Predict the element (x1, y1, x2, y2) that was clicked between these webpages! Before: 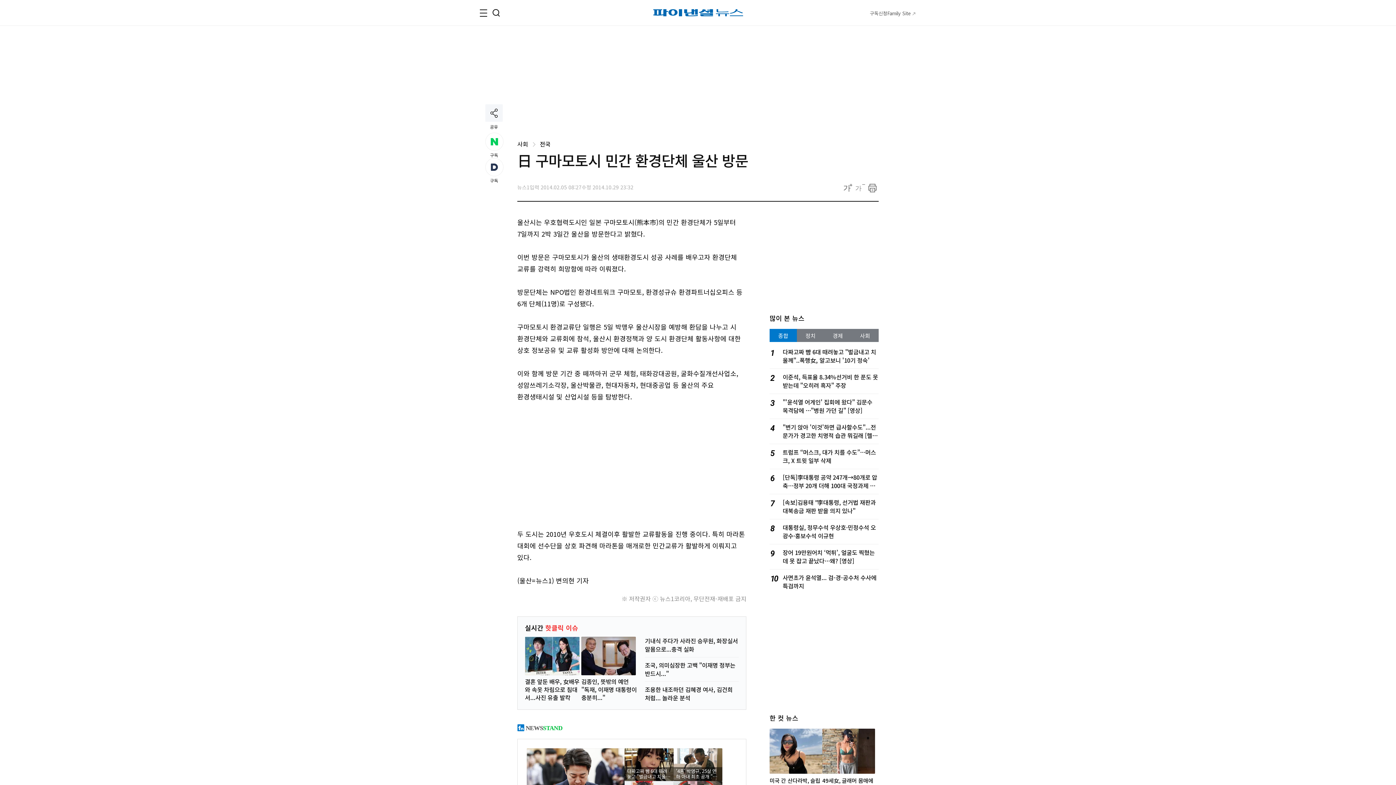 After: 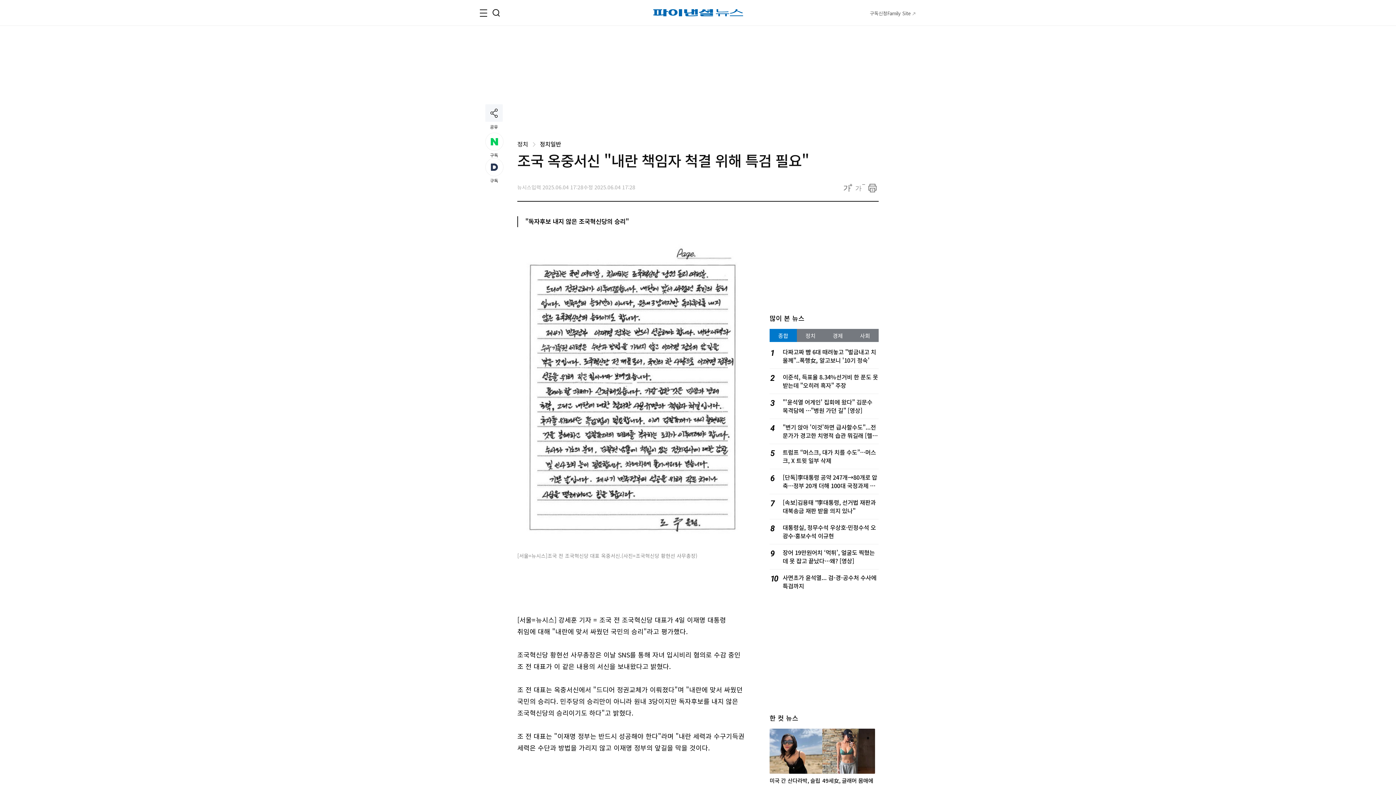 Action: label: 조국, 의미심장한 고백 "이재명 정부는 반드시..." bbox: (645, 661, 738, 678)